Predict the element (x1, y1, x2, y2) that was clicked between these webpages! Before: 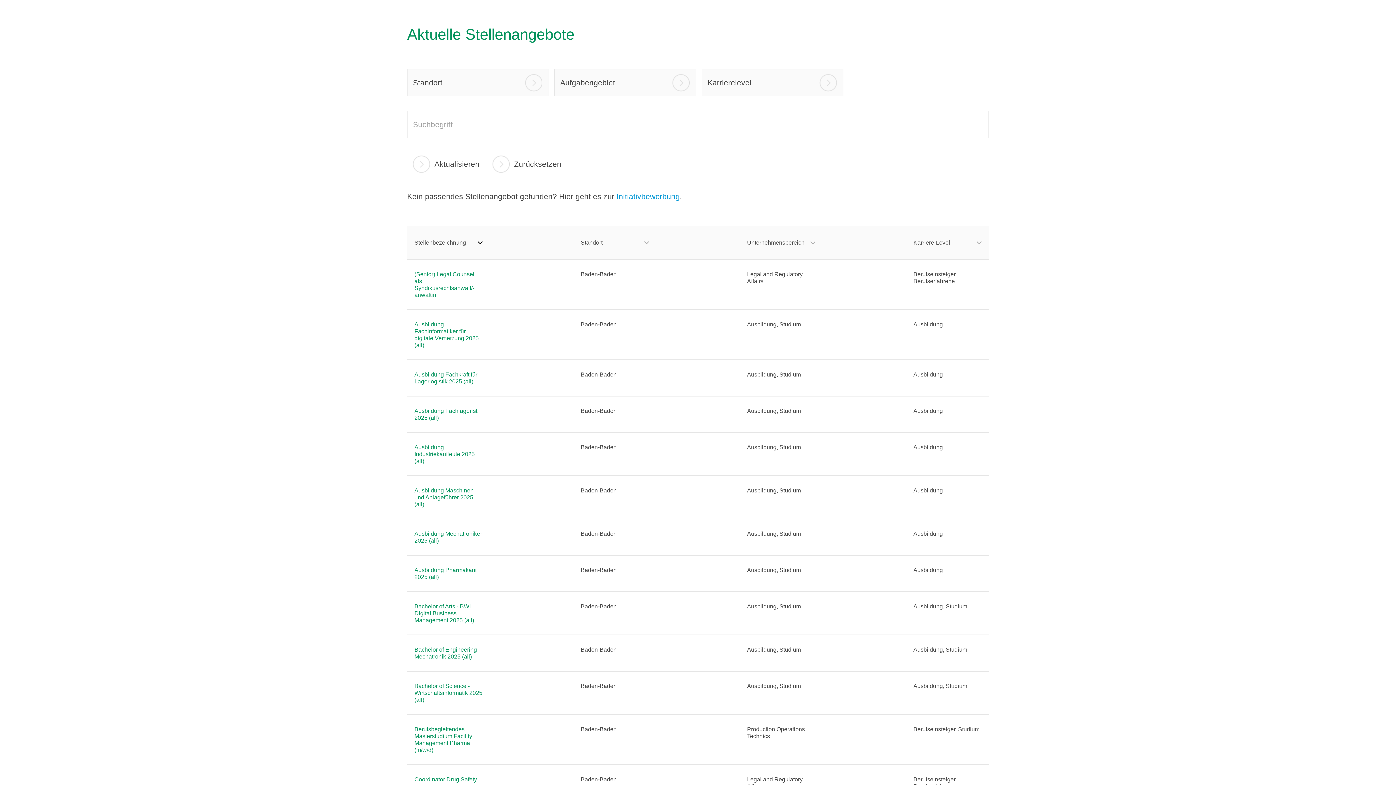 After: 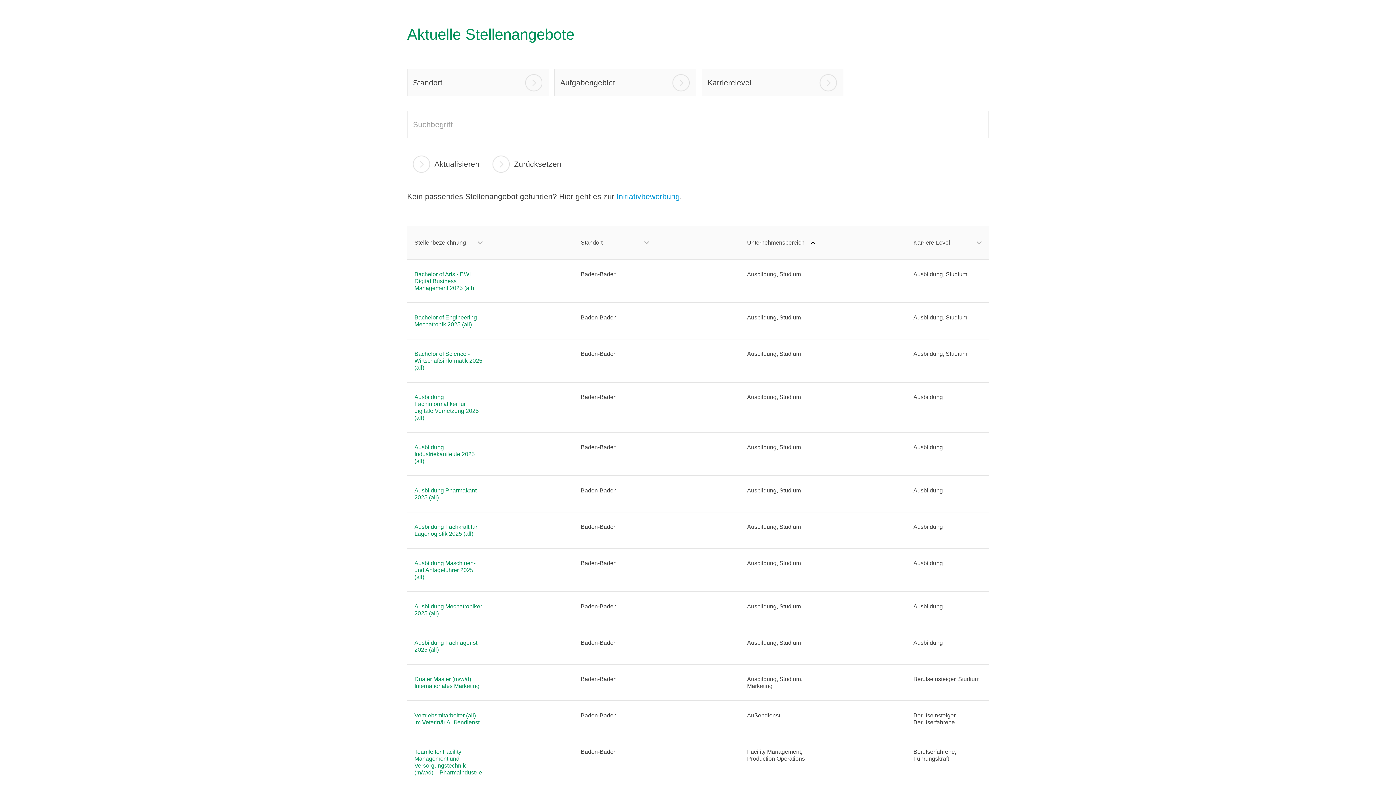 Action: label: Unternehmensbereich bbox: (747, 237, 815, 248)